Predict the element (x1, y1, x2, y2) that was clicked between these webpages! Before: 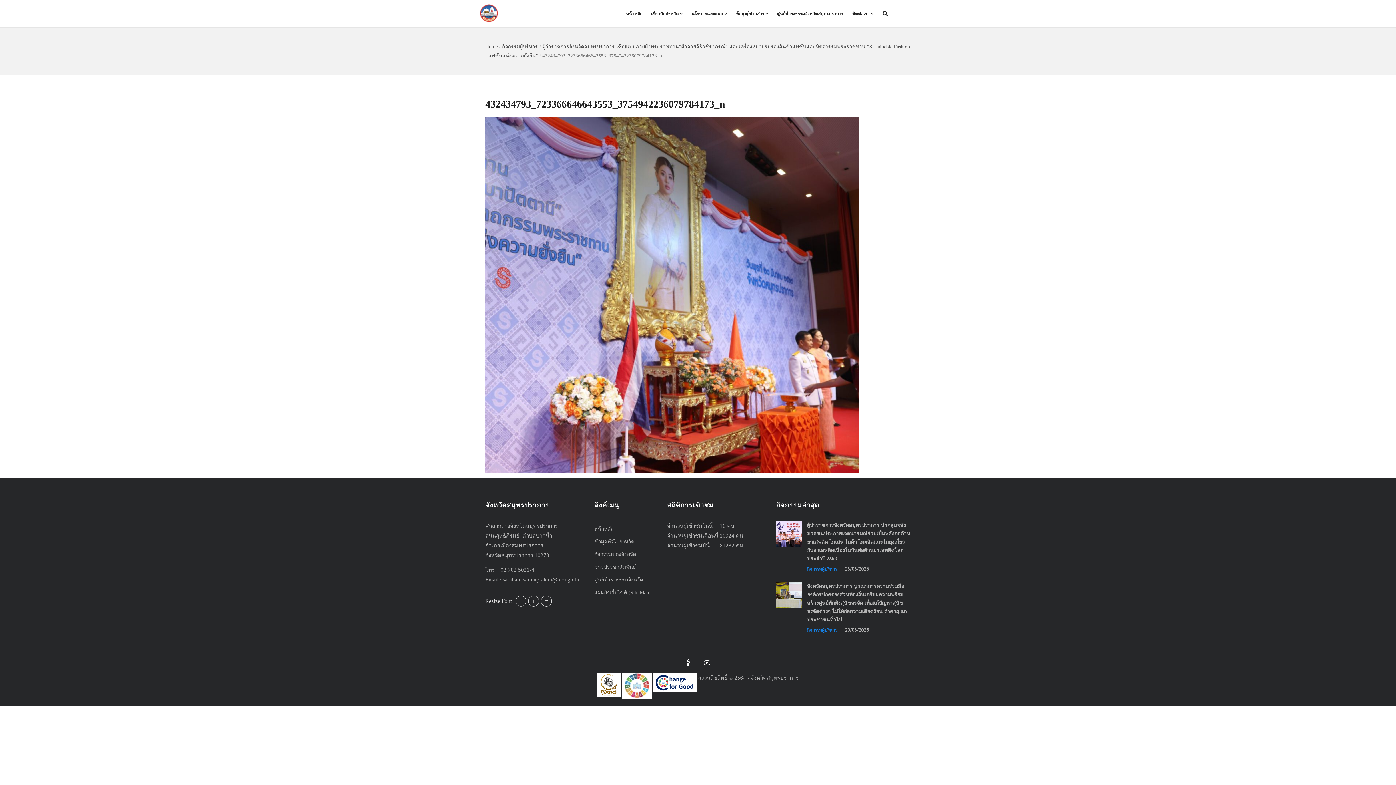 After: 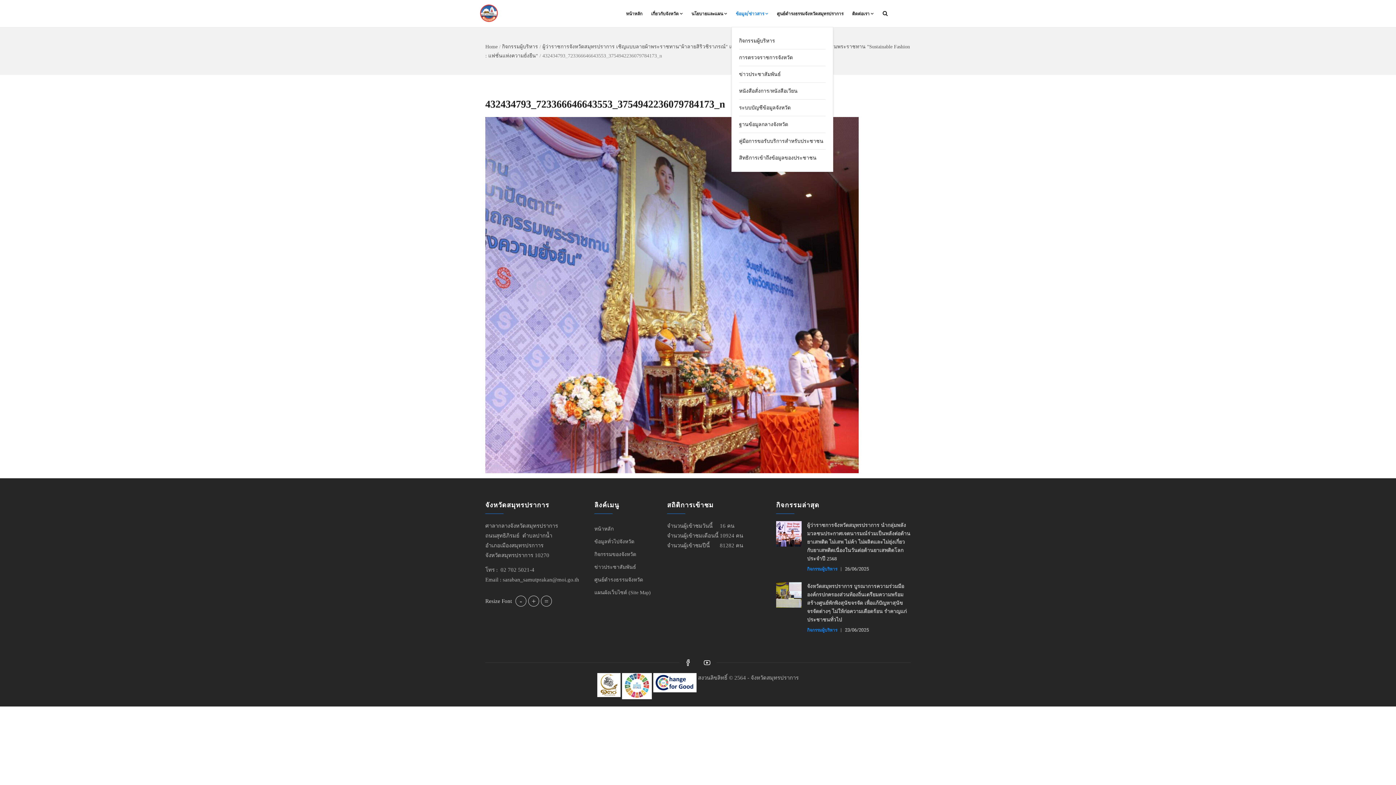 Action: label: ข้อมูล/ข่าวสาร bbox: (731, 0, 772, 27)